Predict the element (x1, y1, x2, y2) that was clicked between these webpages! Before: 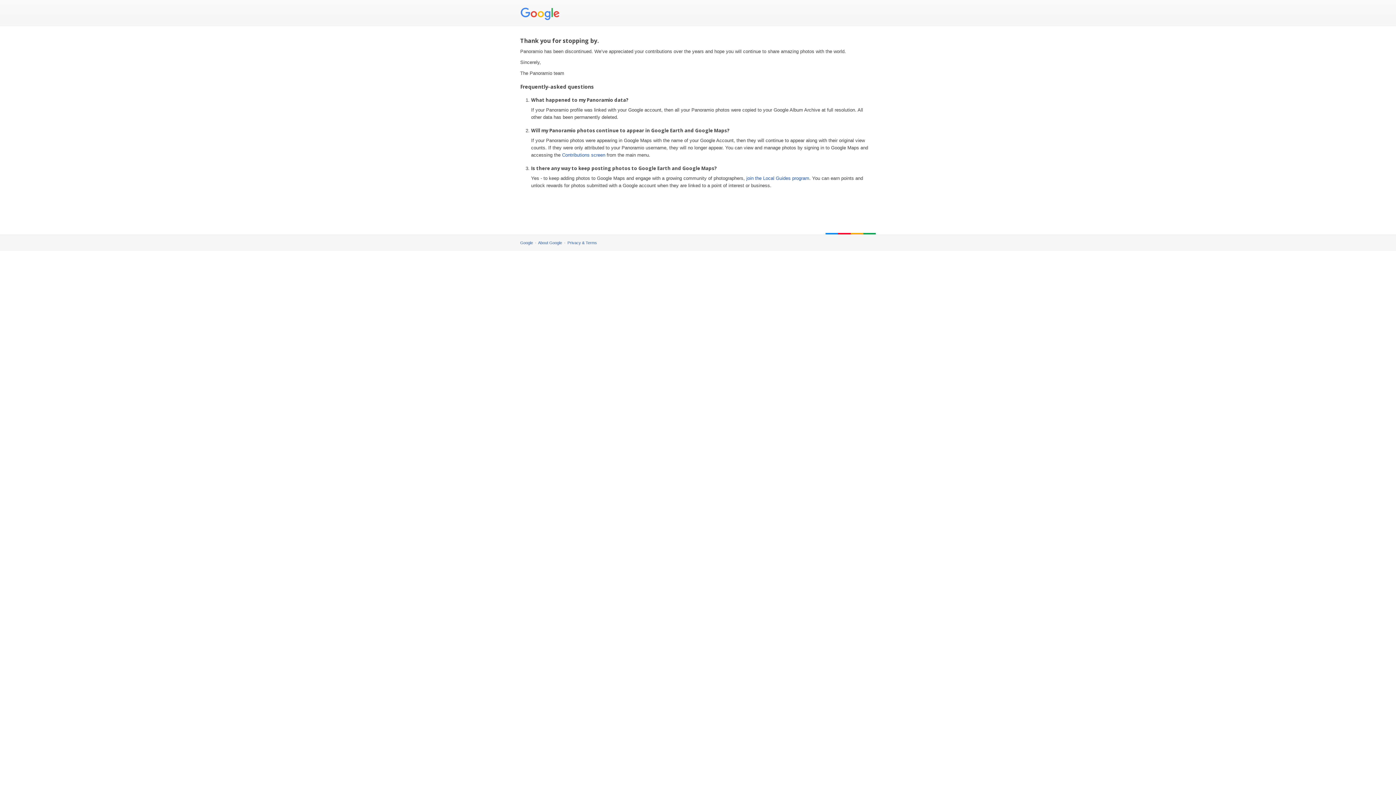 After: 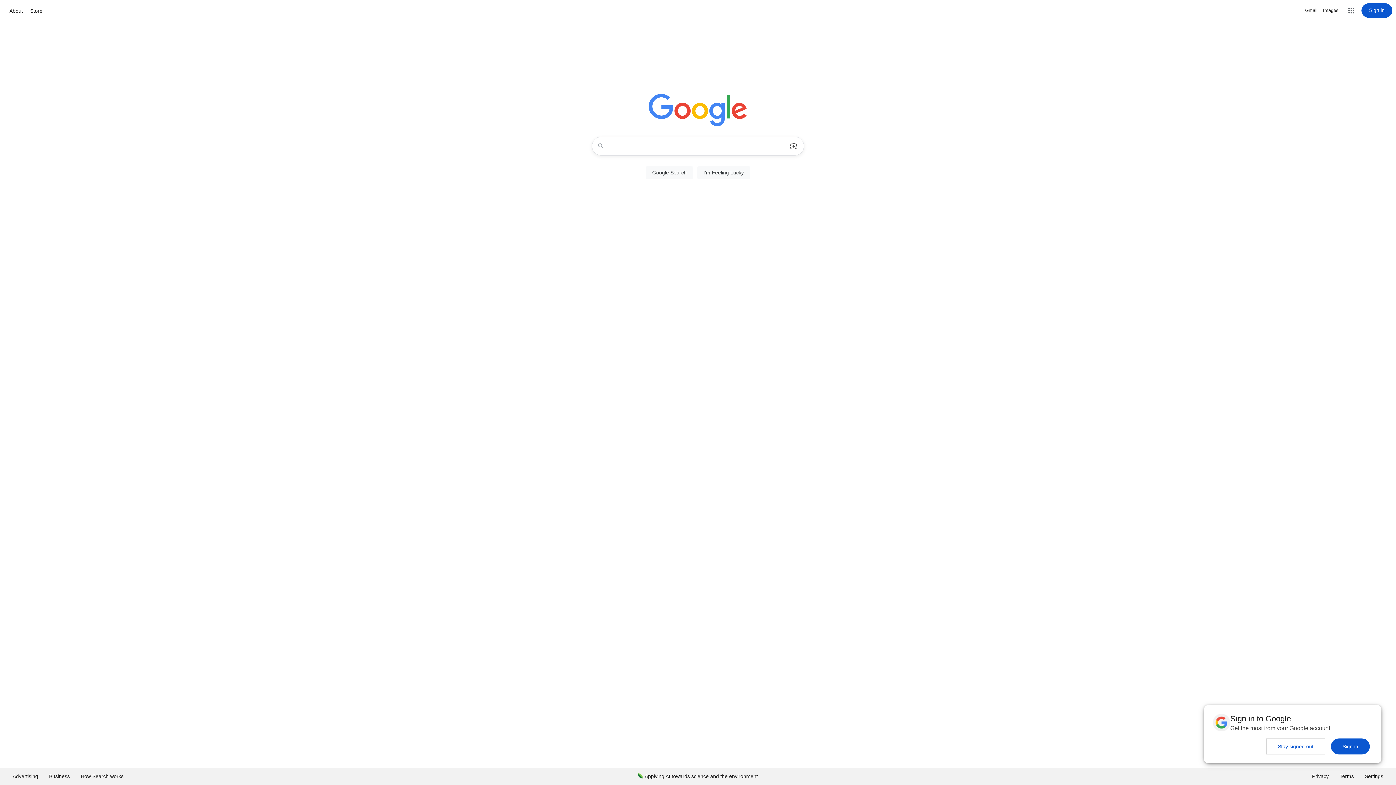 Action: bbox: (520, 5, 562, 21)